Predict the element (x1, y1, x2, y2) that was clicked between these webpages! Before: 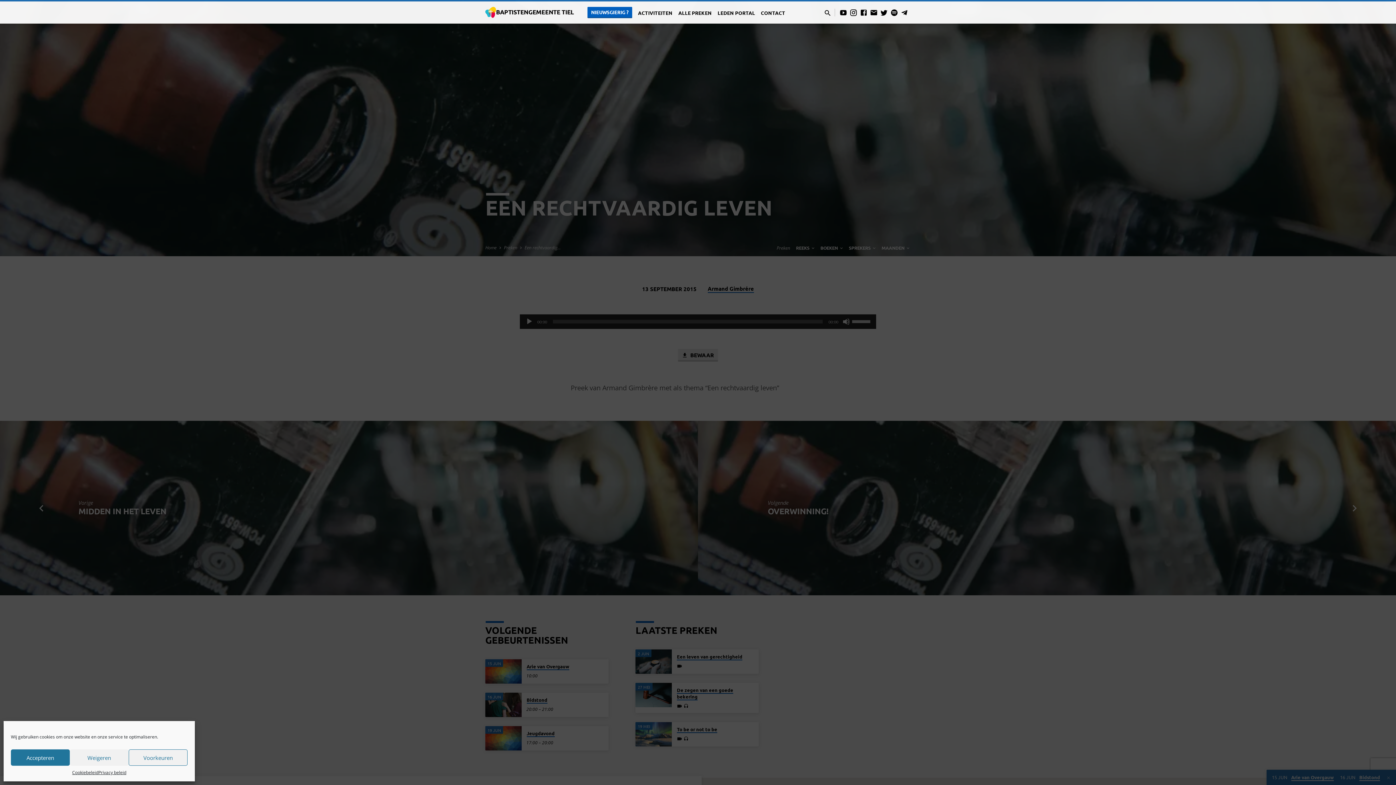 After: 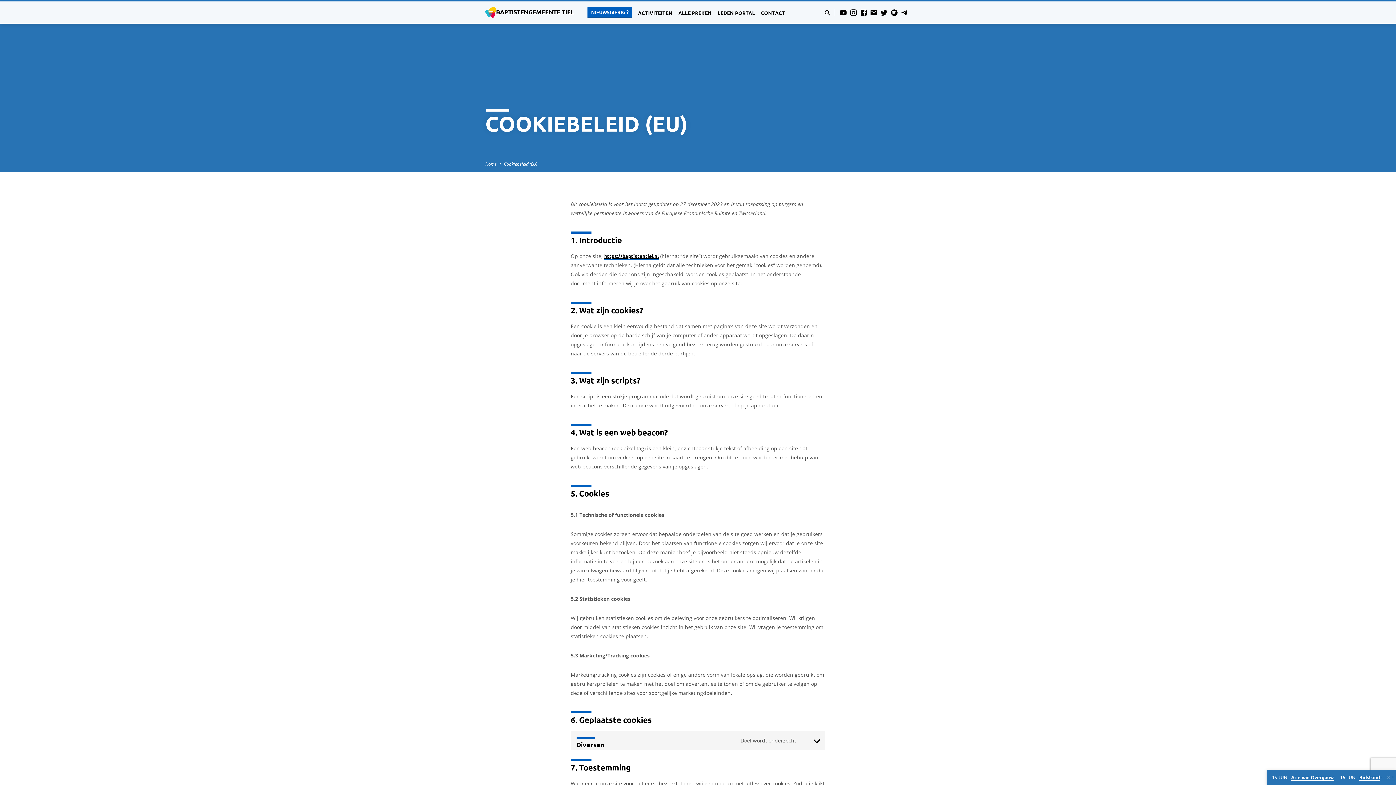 Action: bbox: (72, 769, 98, 776) label: Cookiebeleid